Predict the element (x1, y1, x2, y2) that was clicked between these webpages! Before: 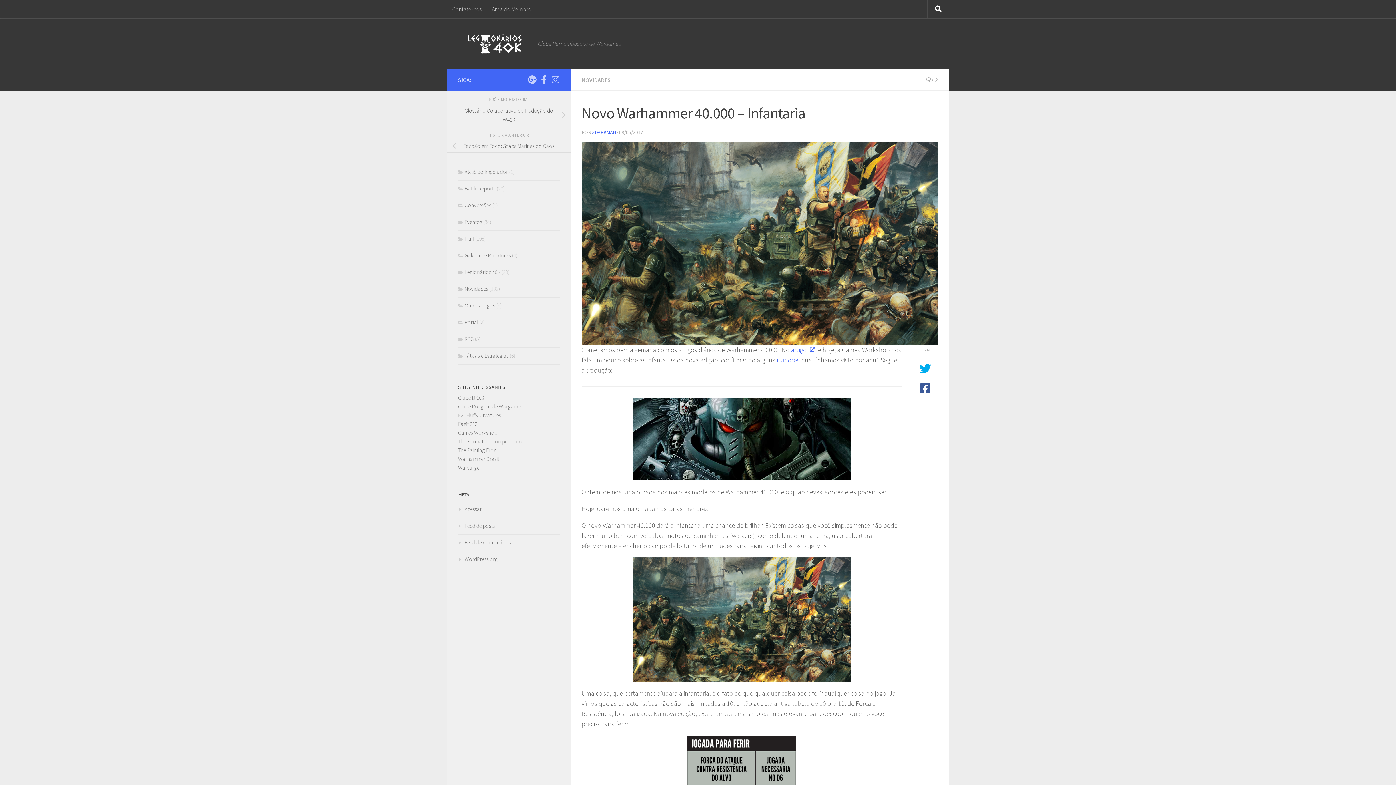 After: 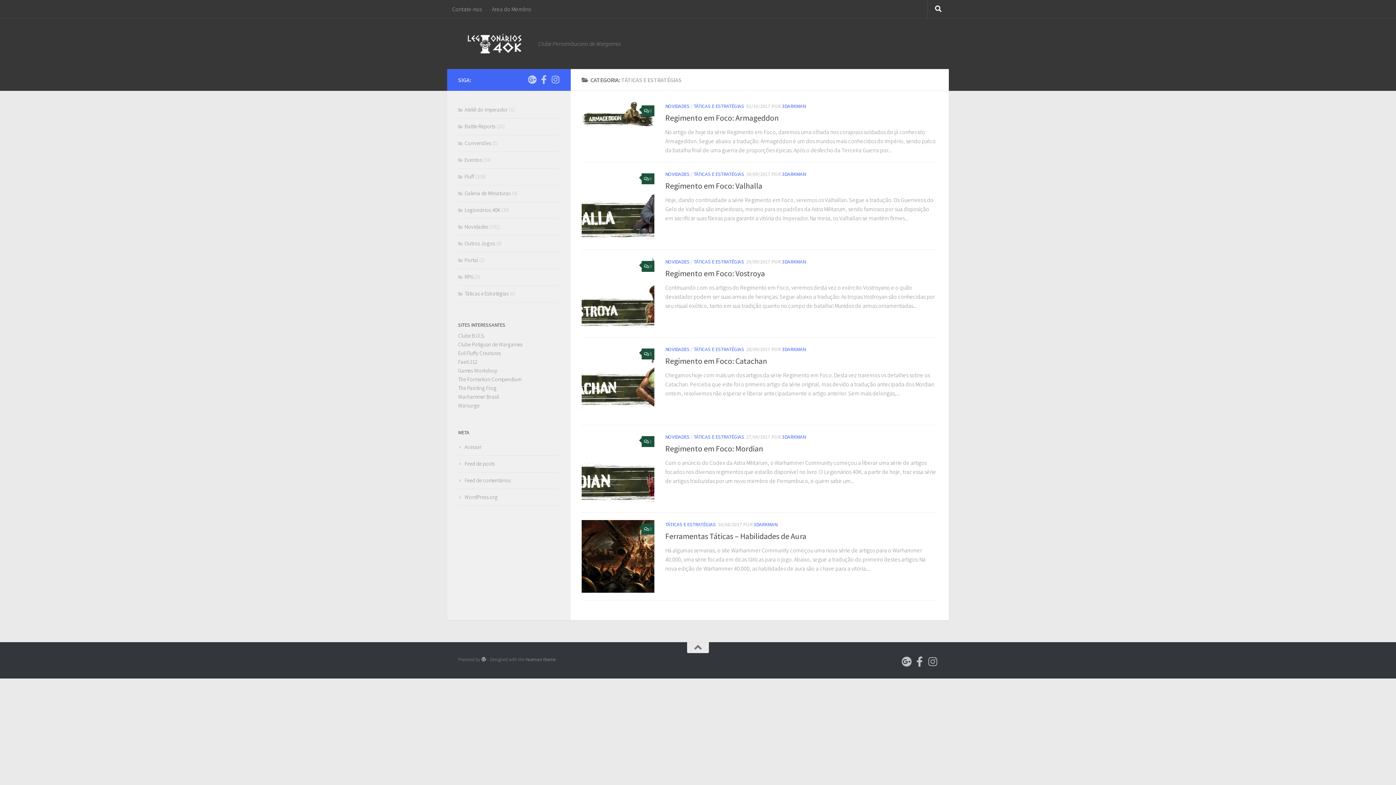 Action: bbox: (458, 352, 508, 359) label: Táticas e Estratégias